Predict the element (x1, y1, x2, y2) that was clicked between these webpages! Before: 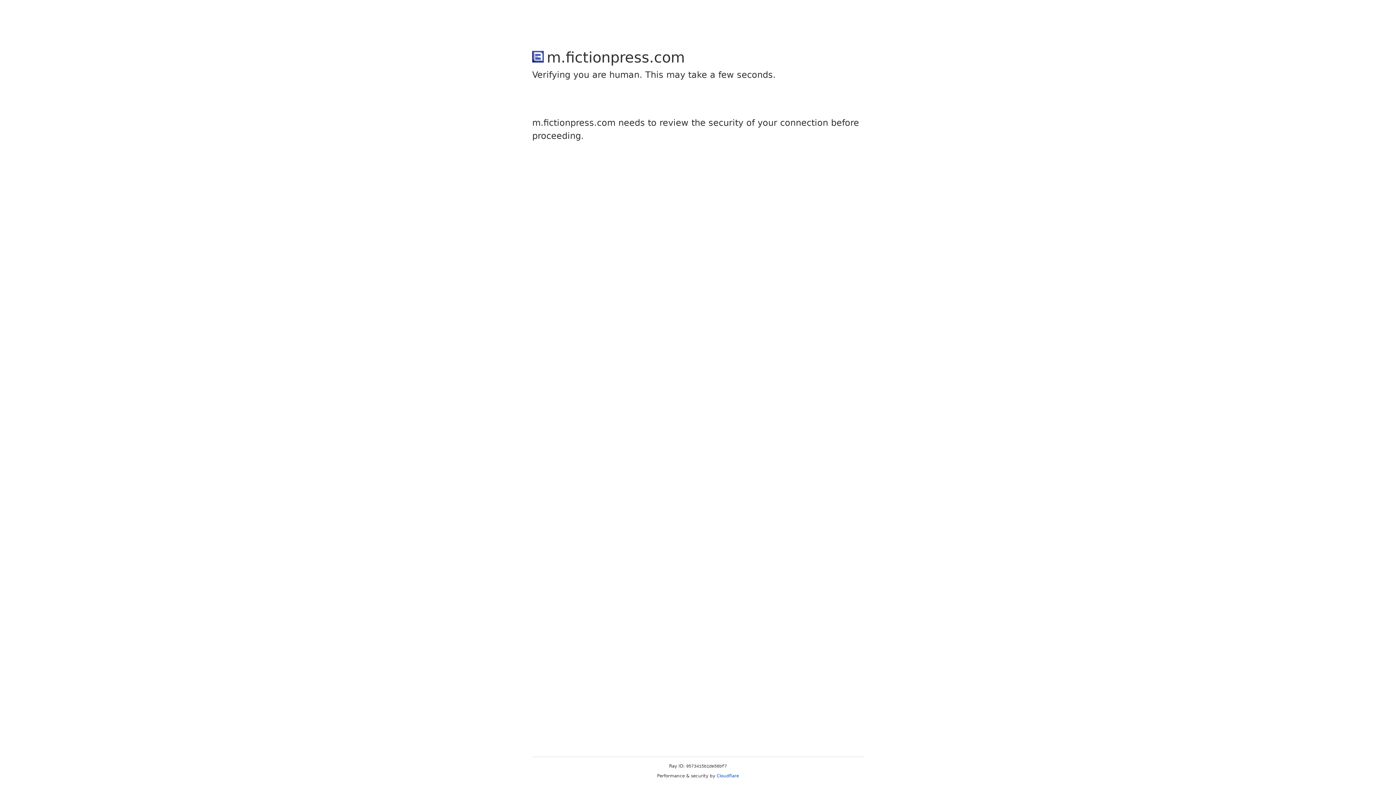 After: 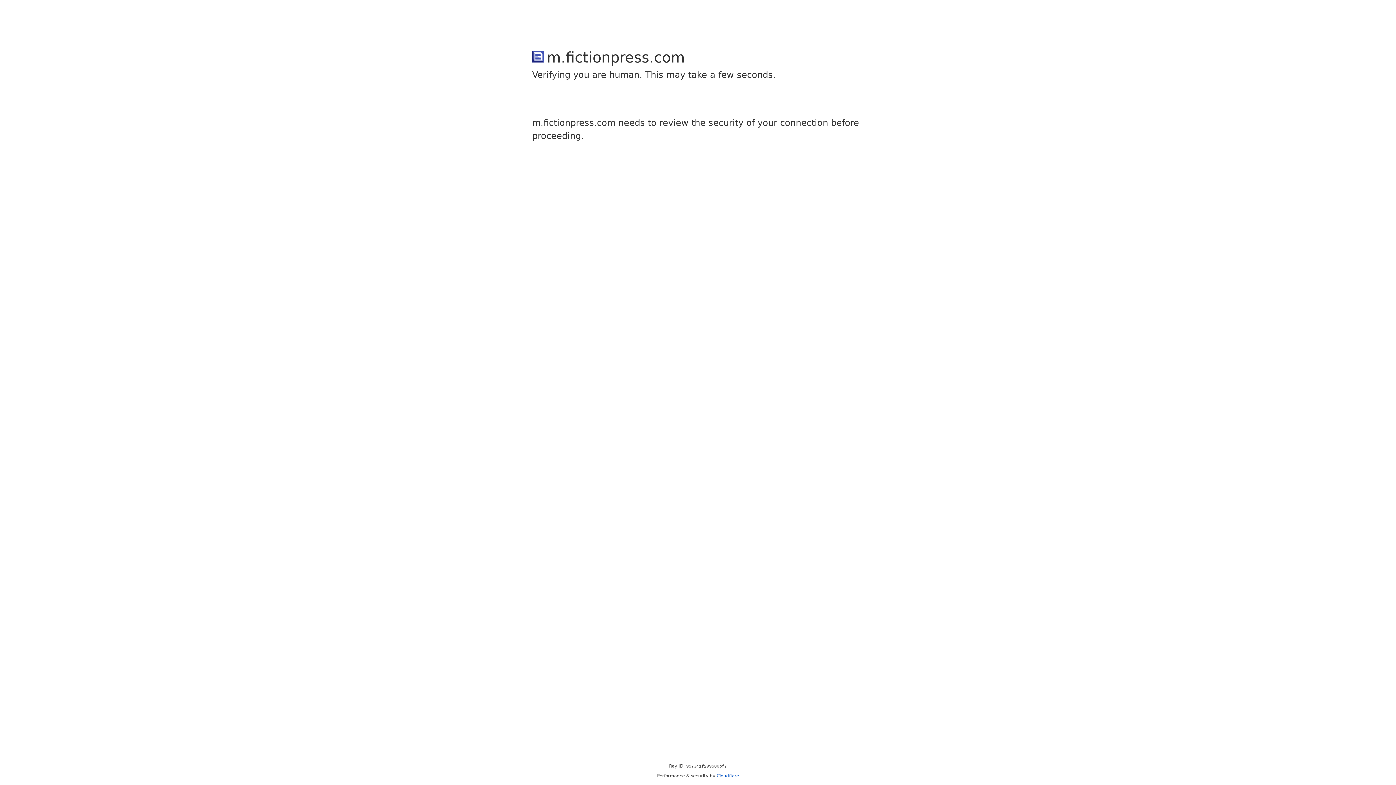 Action: label: Cloudflare bbox: (716, 773, 739, 778)